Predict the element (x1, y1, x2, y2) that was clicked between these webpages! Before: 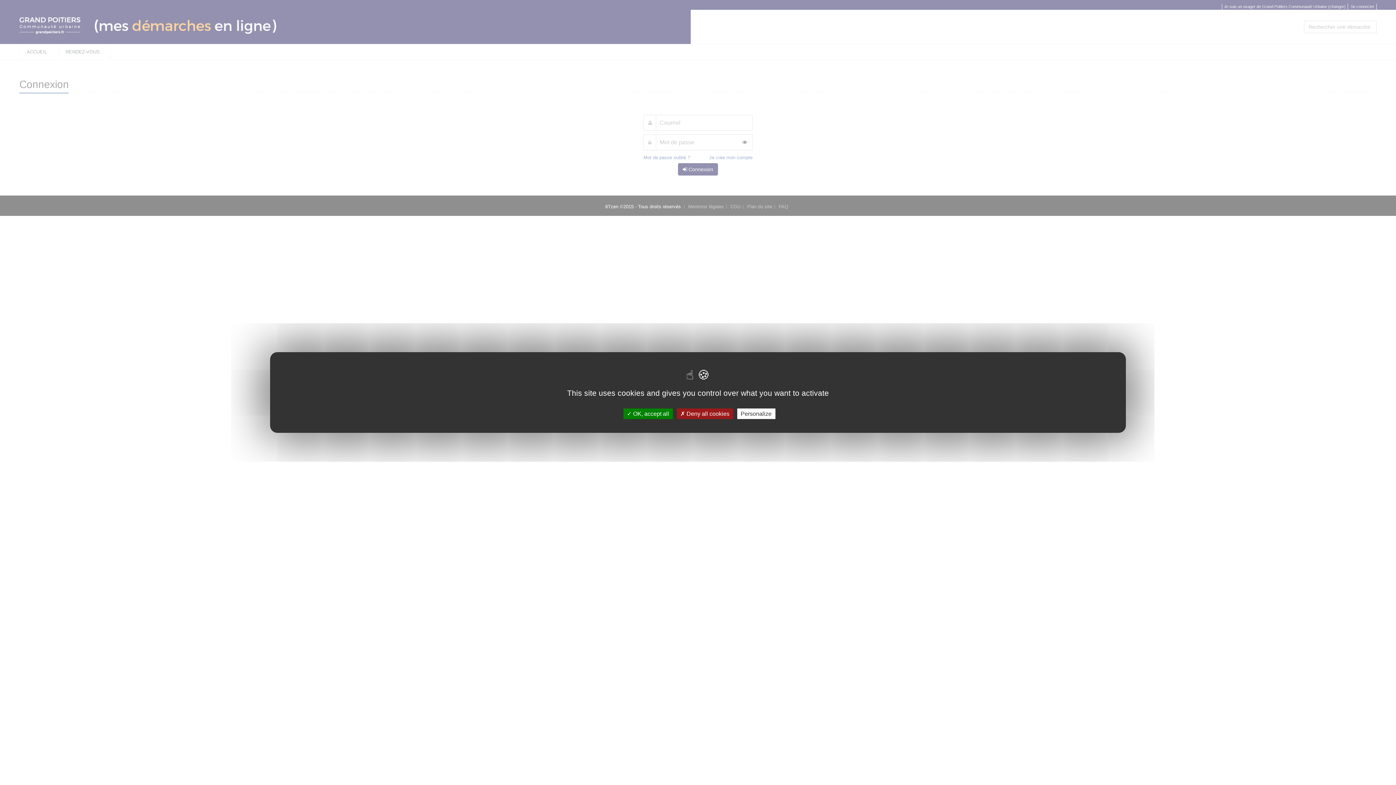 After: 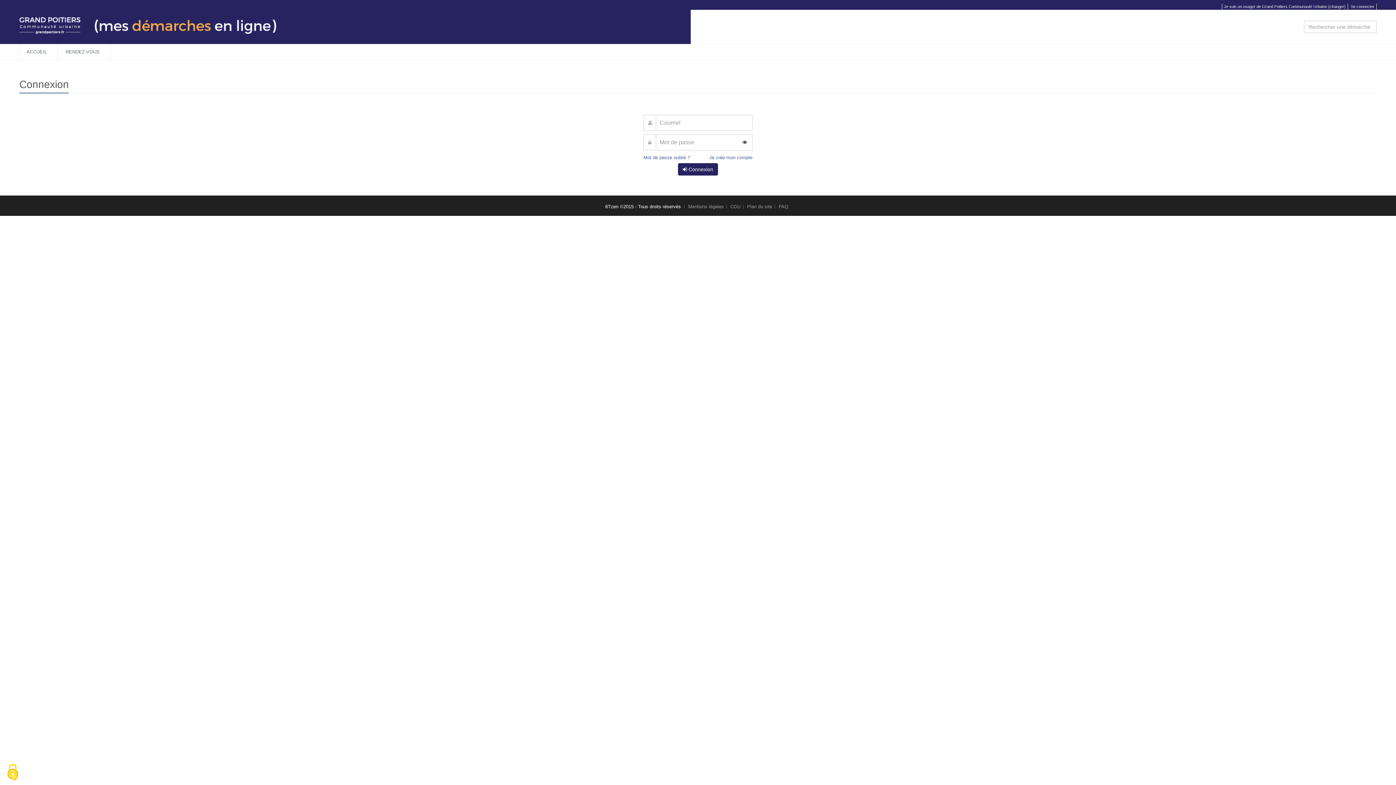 Action: bbox: (676, 408, 733, 419) label:  Deny all cookies